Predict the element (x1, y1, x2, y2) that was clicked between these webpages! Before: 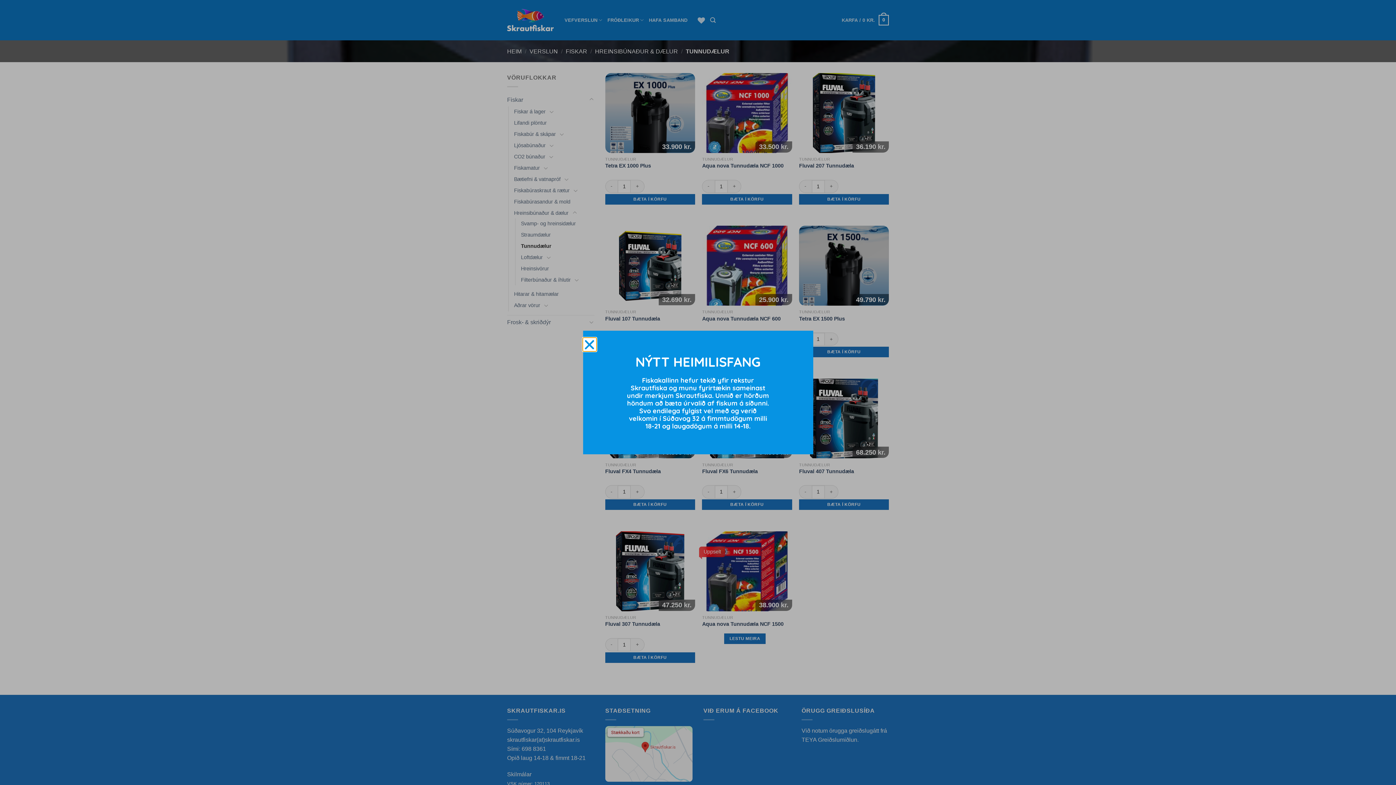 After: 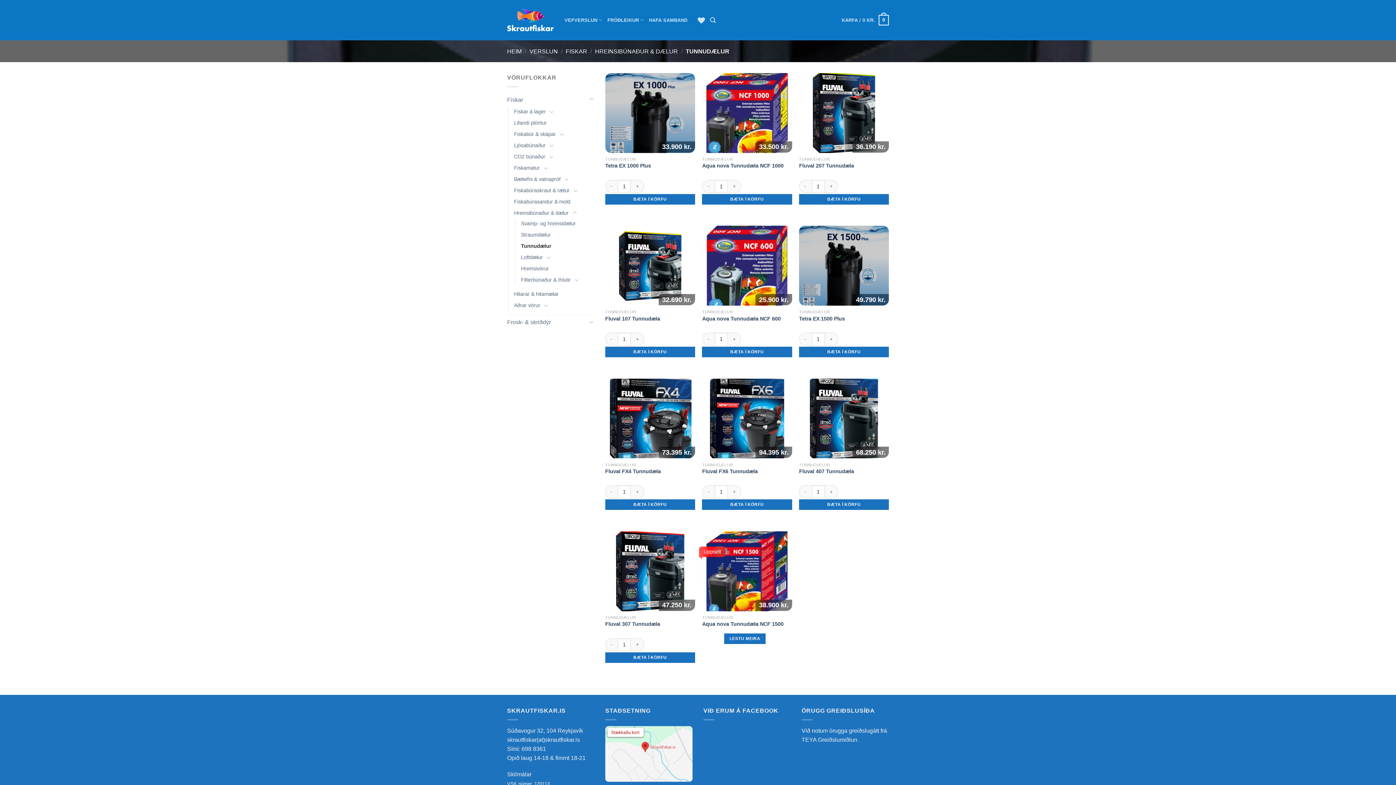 Action: label: Close bbox: (583, 338, 596, 351)